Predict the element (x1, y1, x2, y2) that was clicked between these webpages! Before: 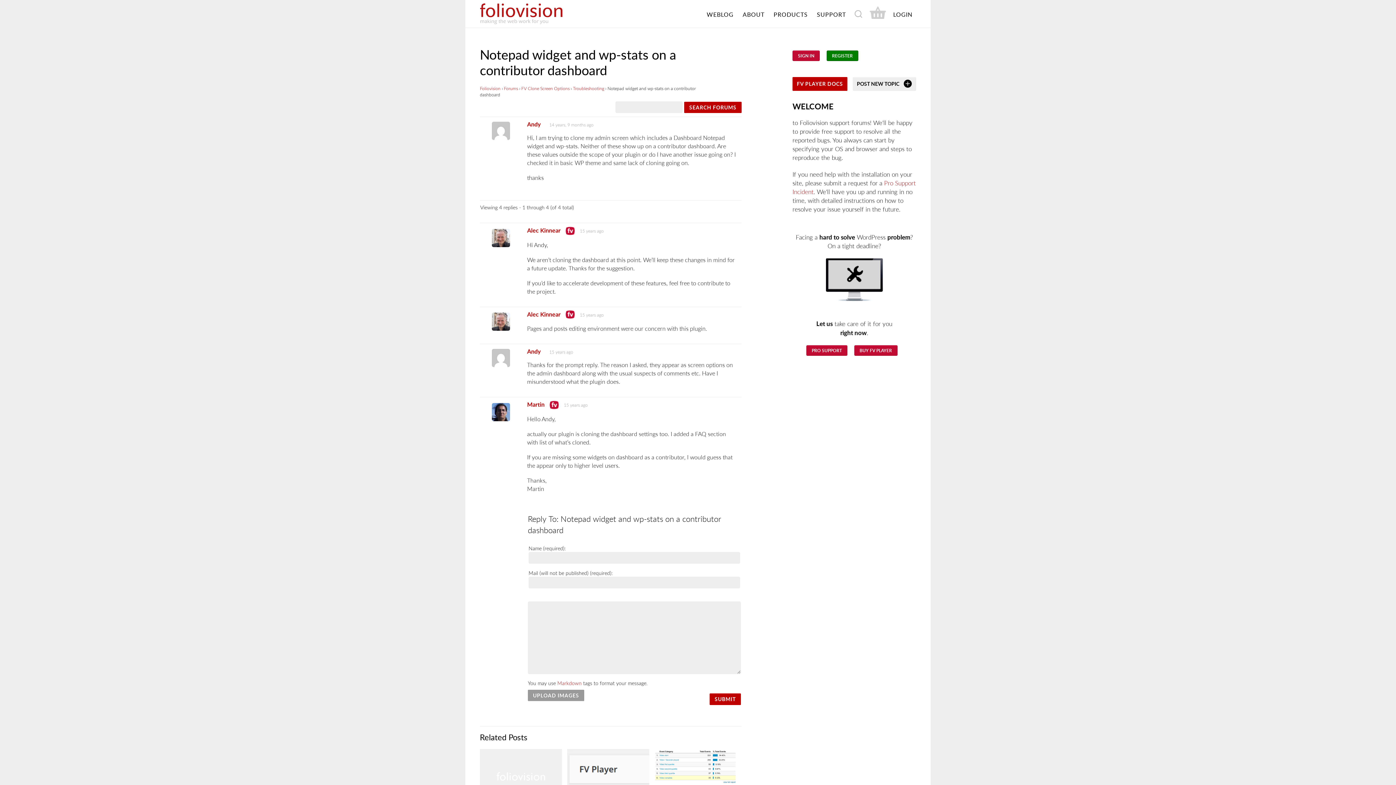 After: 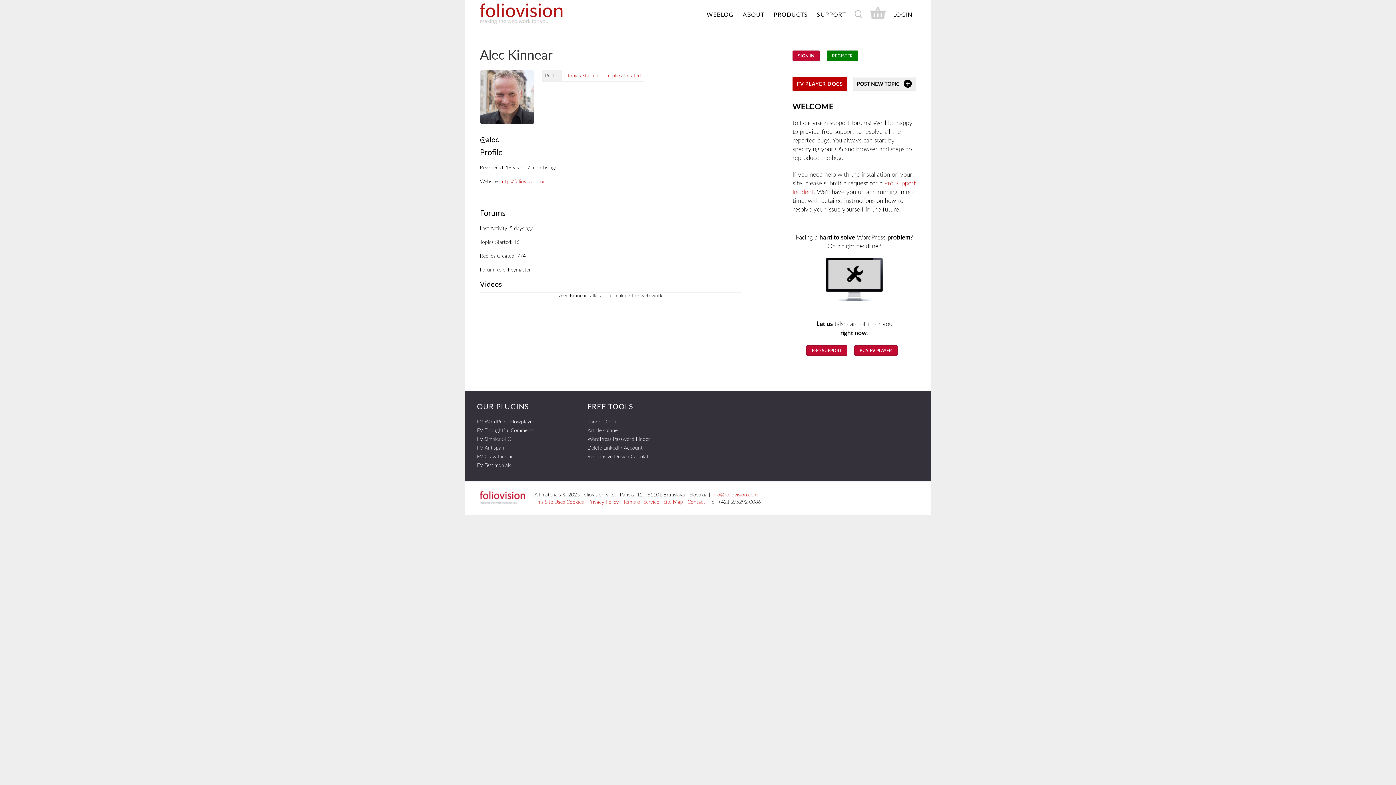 Action: label: Alec Kinnear bbox: (527, 310, 564, 318)